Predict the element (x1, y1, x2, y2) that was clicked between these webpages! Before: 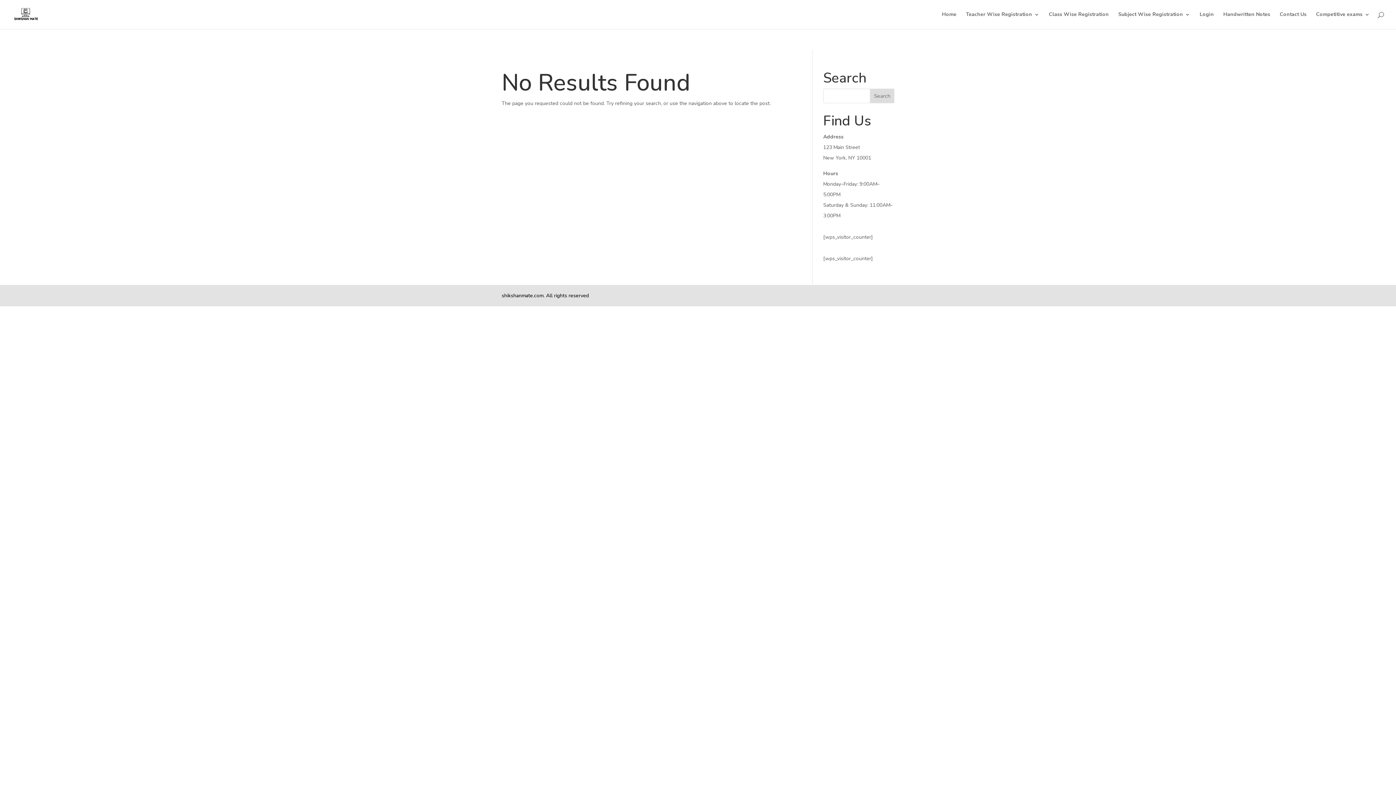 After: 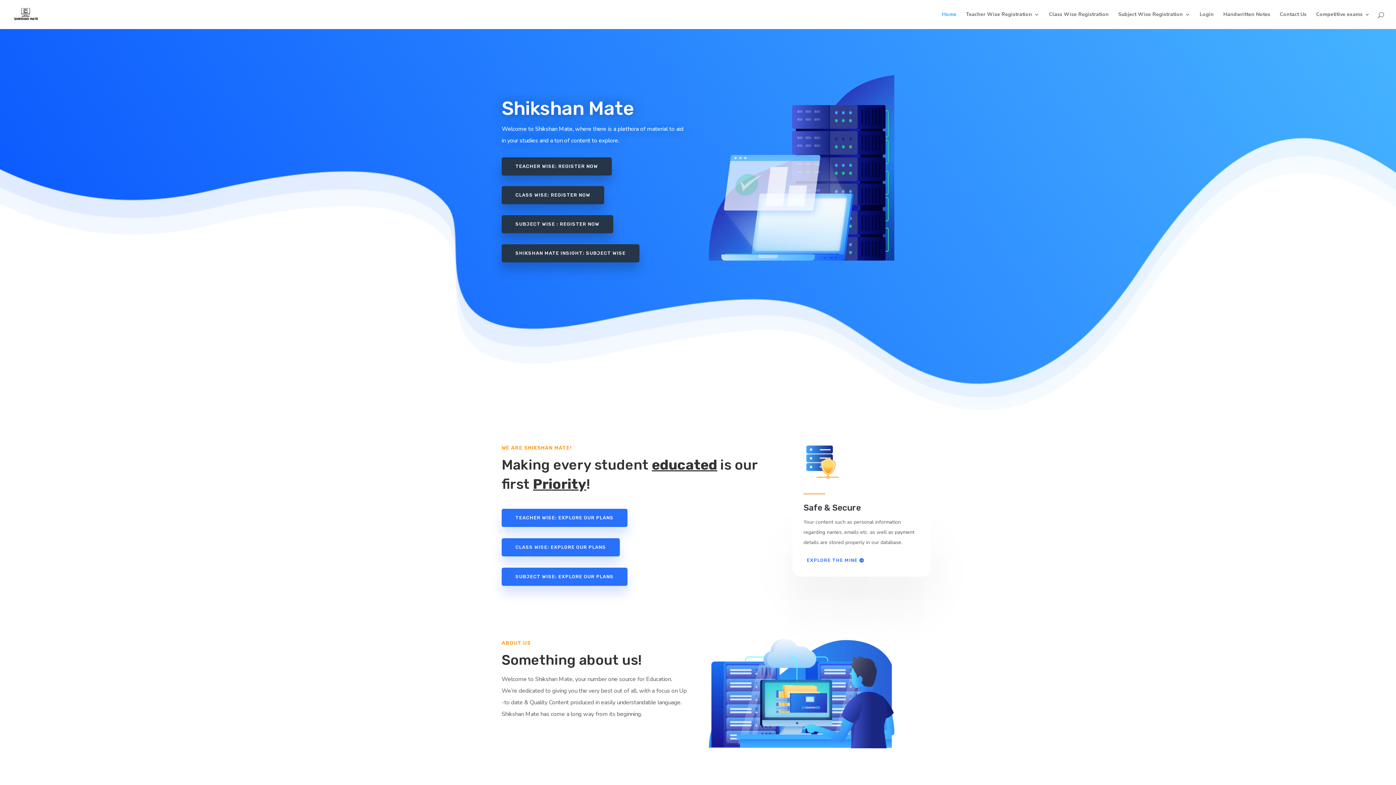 Action: bbox: (12, 10, 39, 17)